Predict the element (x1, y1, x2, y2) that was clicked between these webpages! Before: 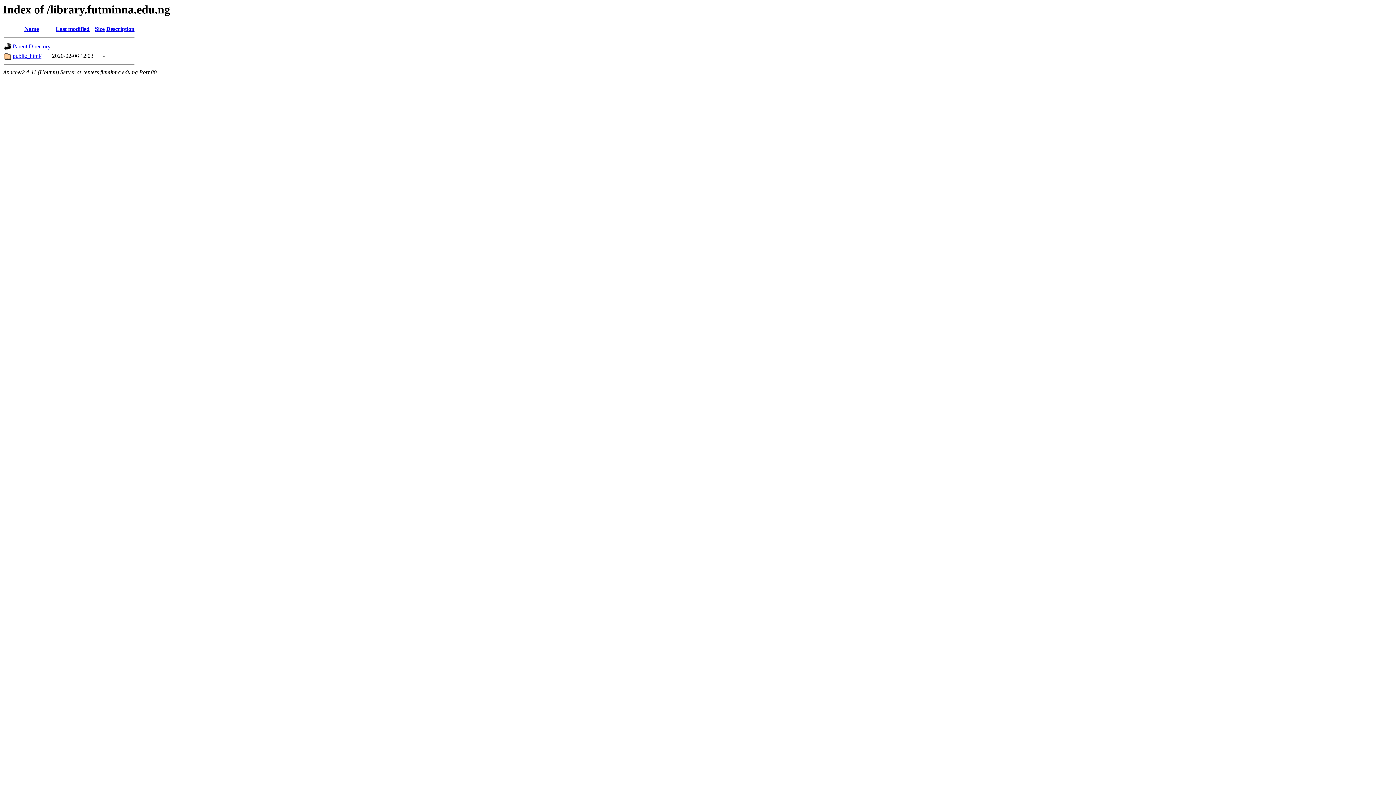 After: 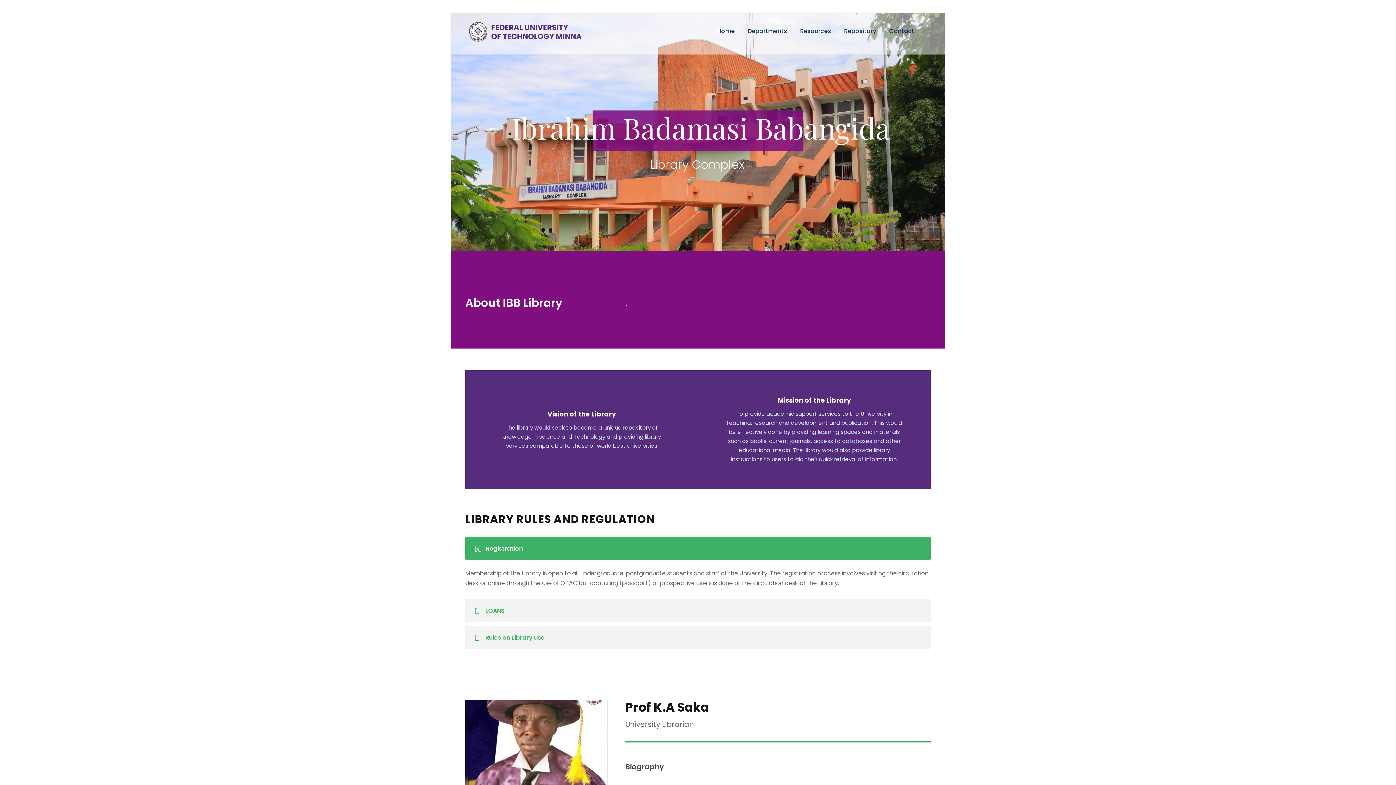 Action: bbox: (12, 52, 41, 59) label: public_html/